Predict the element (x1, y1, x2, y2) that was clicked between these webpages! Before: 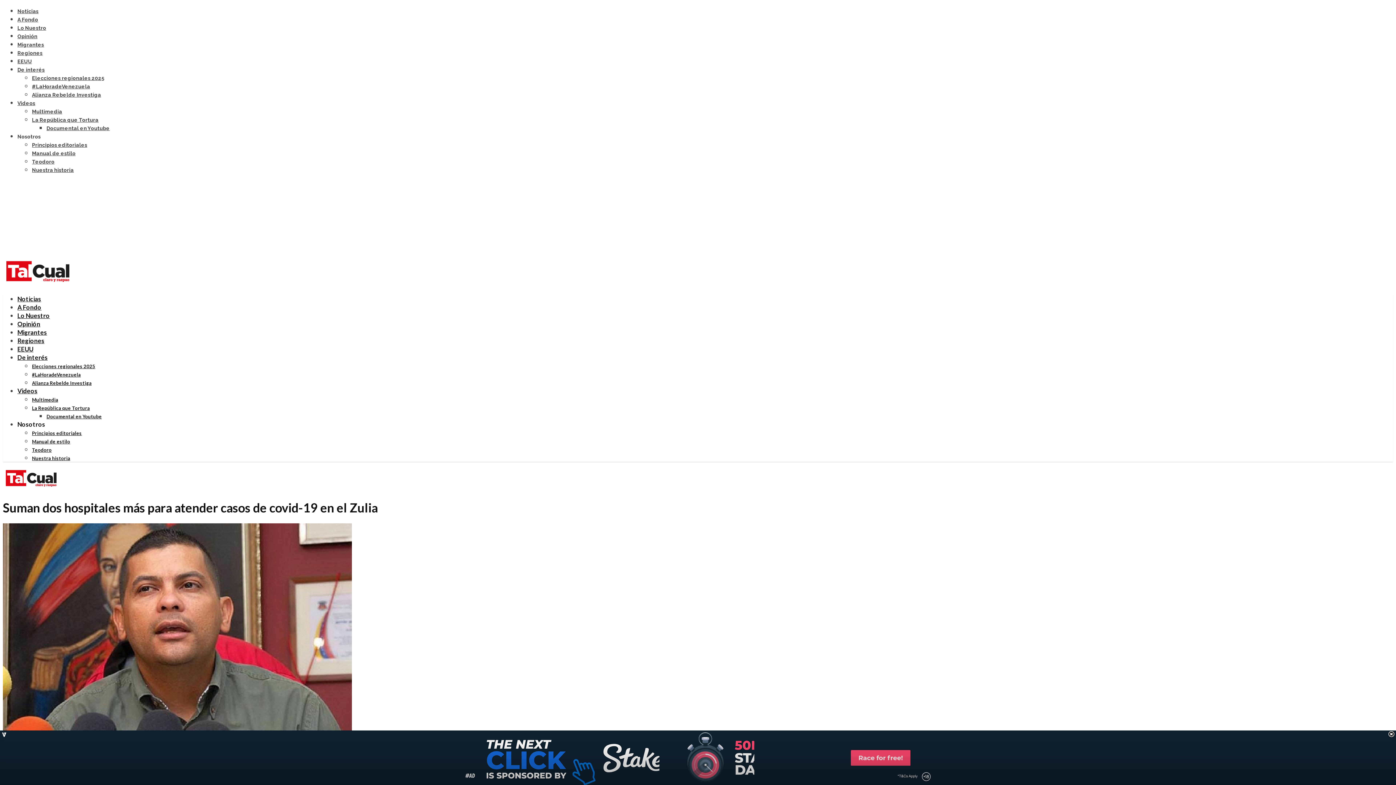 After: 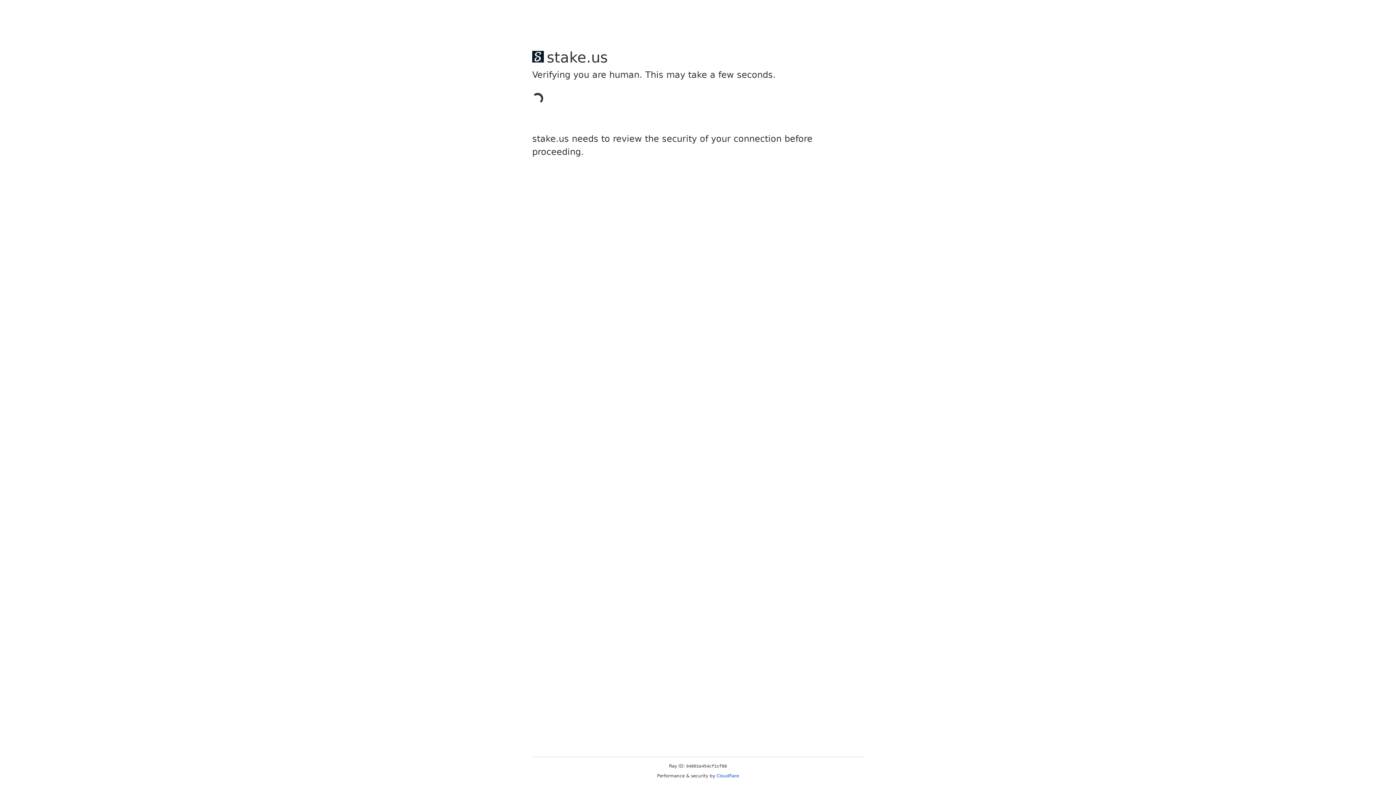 Action: bbox: (32, 430, 81, 436) label: Principios editoriales